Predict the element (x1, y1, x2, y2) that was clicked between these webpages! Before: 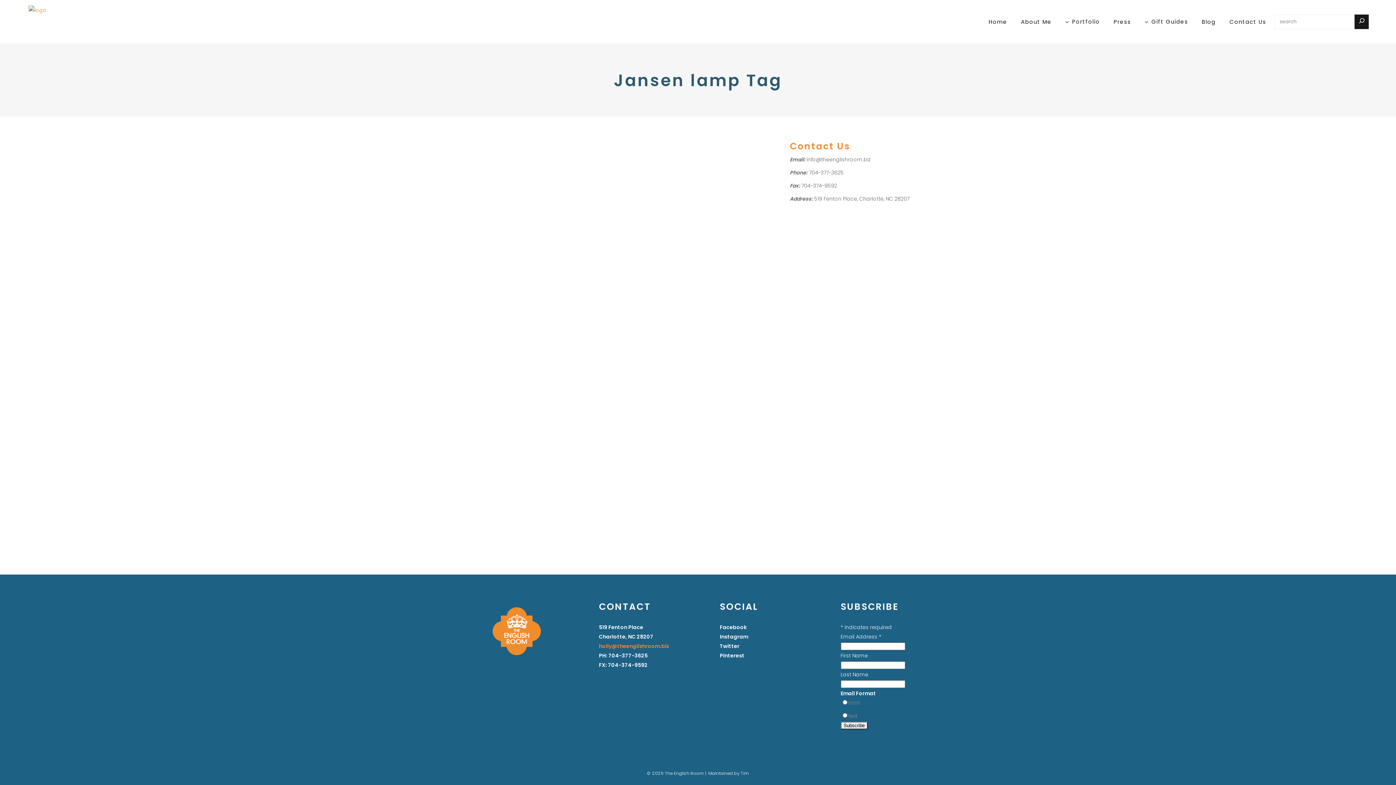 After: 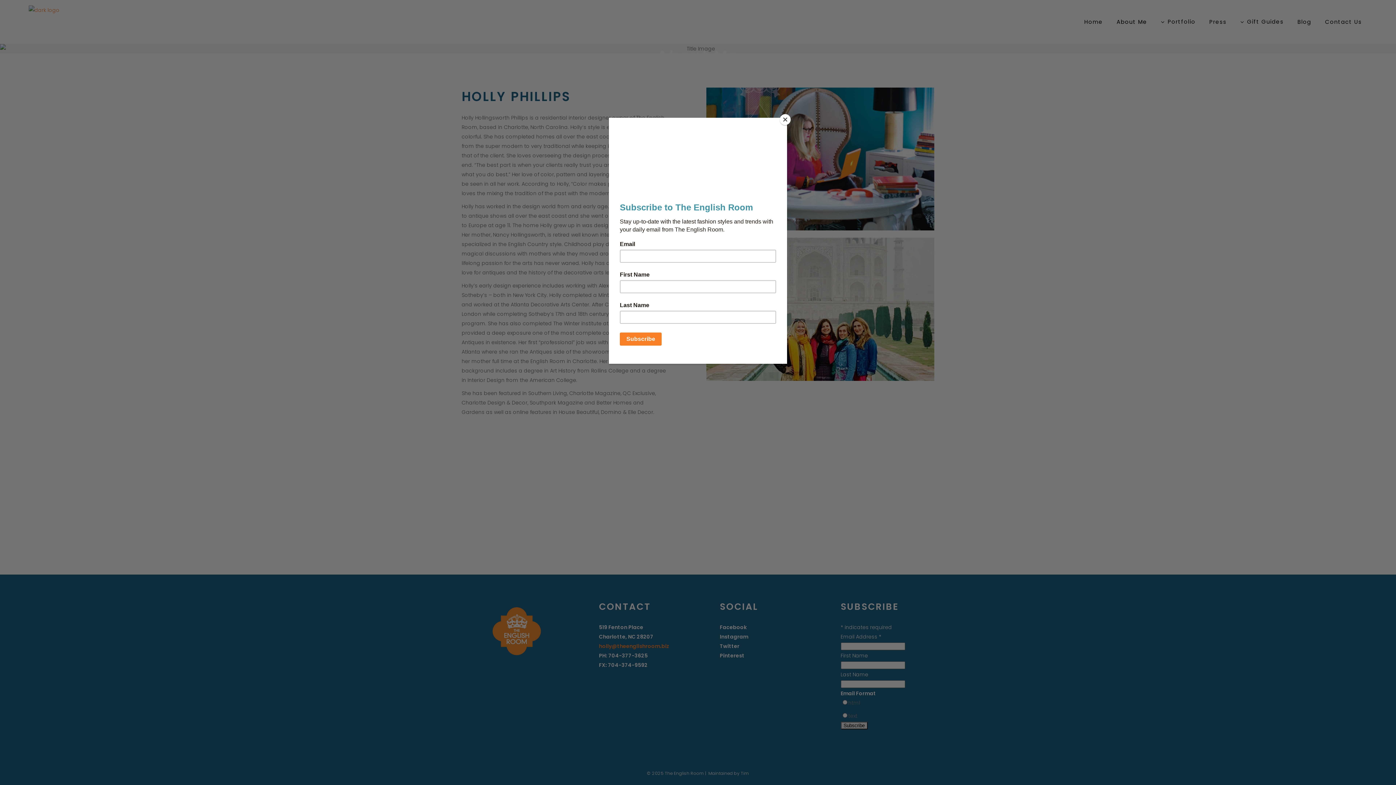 Action: bbox: (1014, 0, 1058, 43) label: About Me